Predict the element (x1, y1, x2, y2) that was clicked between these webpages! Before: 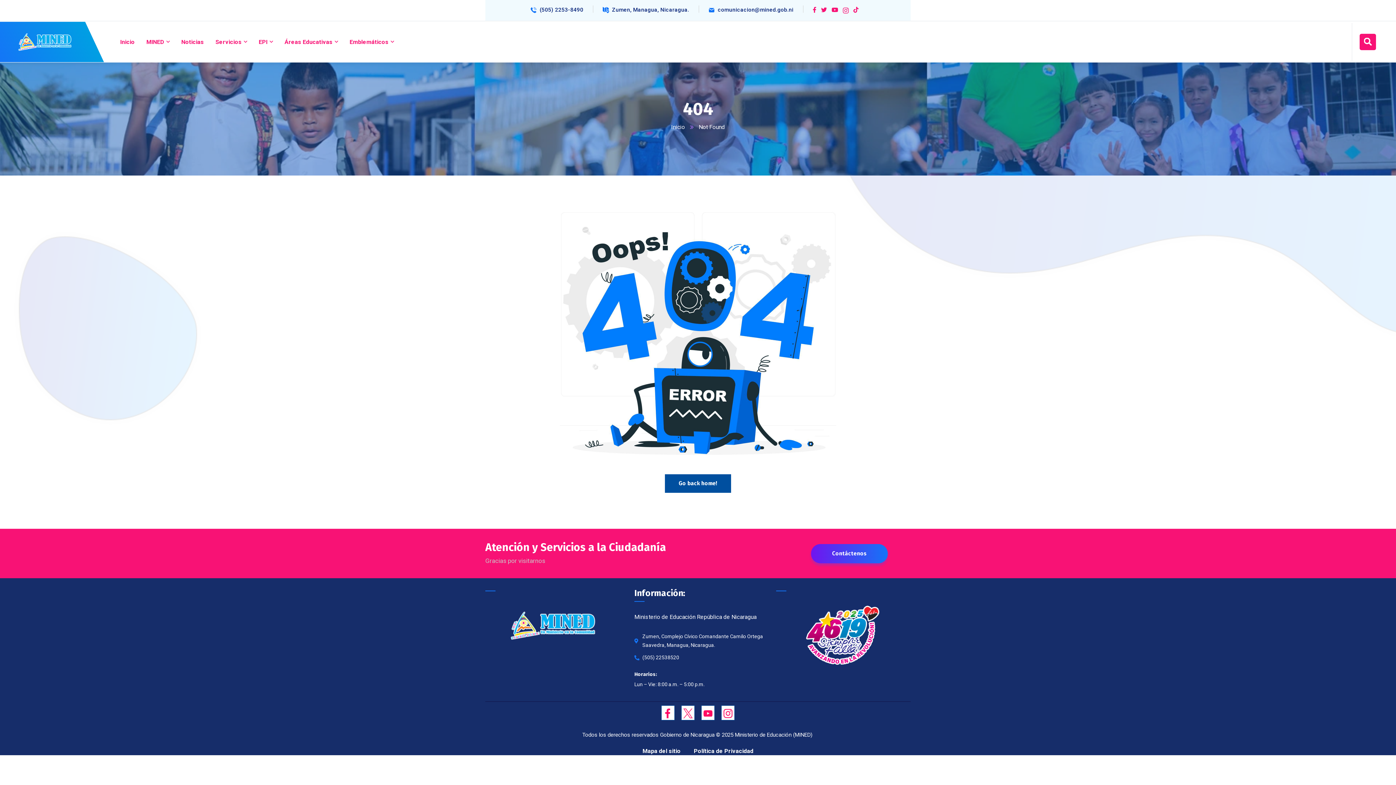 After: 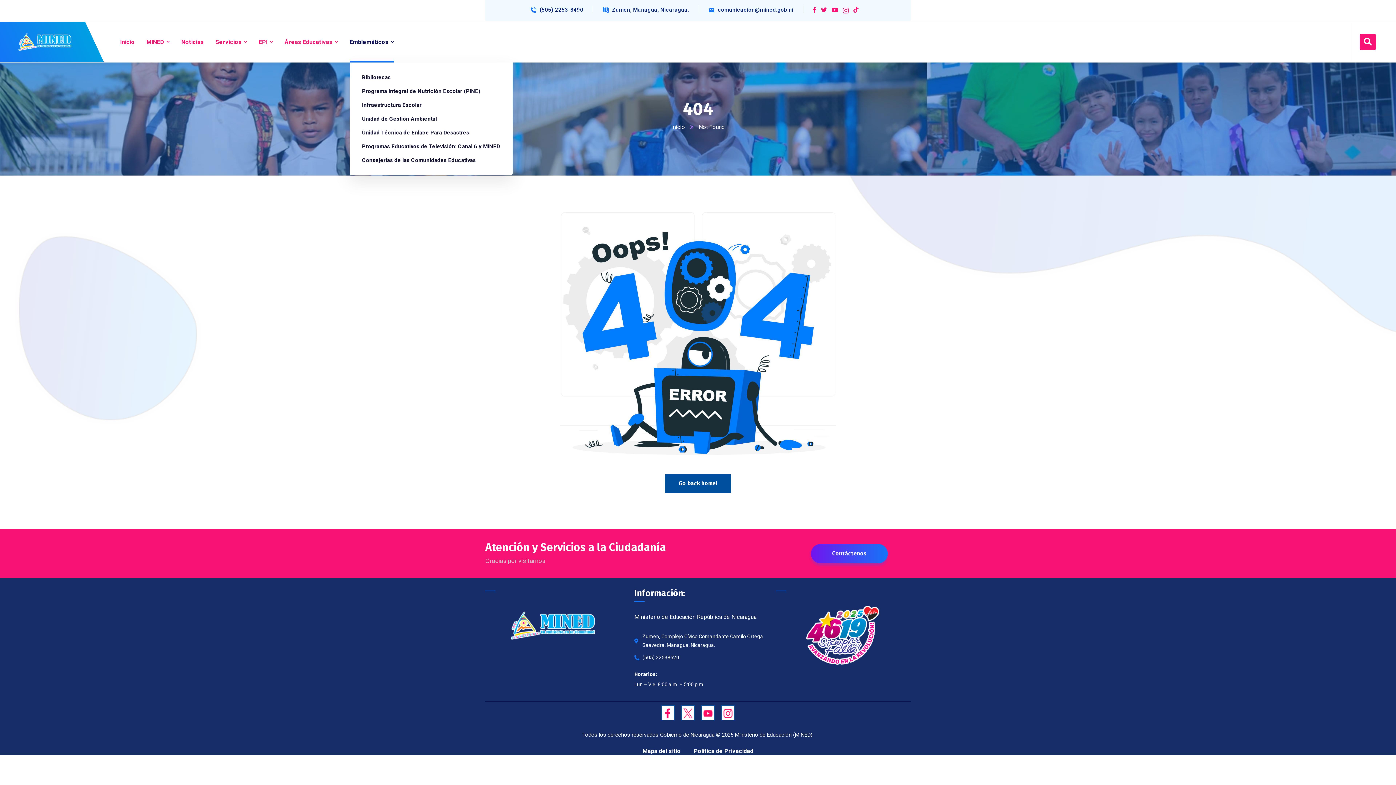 Action: bbox: (349, 21, 394, 62) label: Emblemáticos